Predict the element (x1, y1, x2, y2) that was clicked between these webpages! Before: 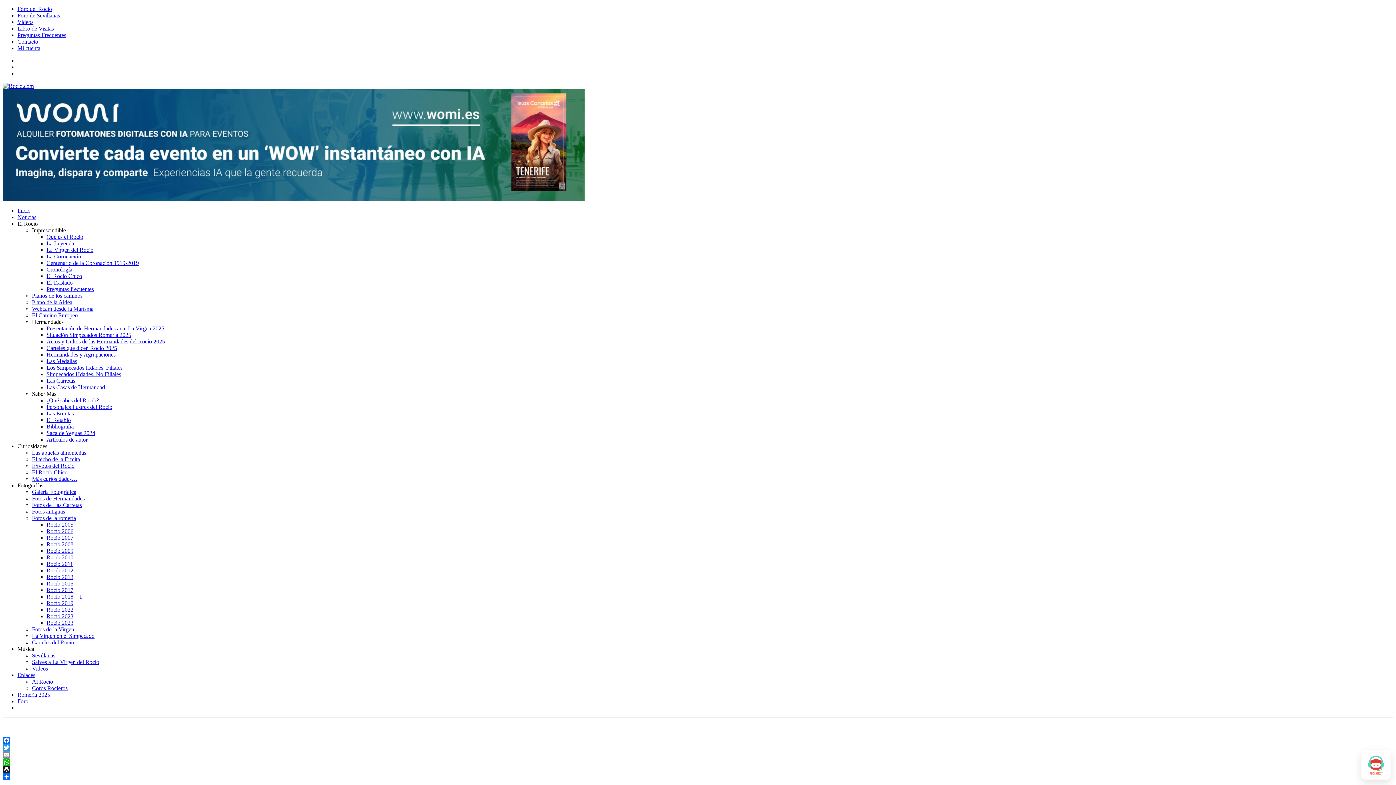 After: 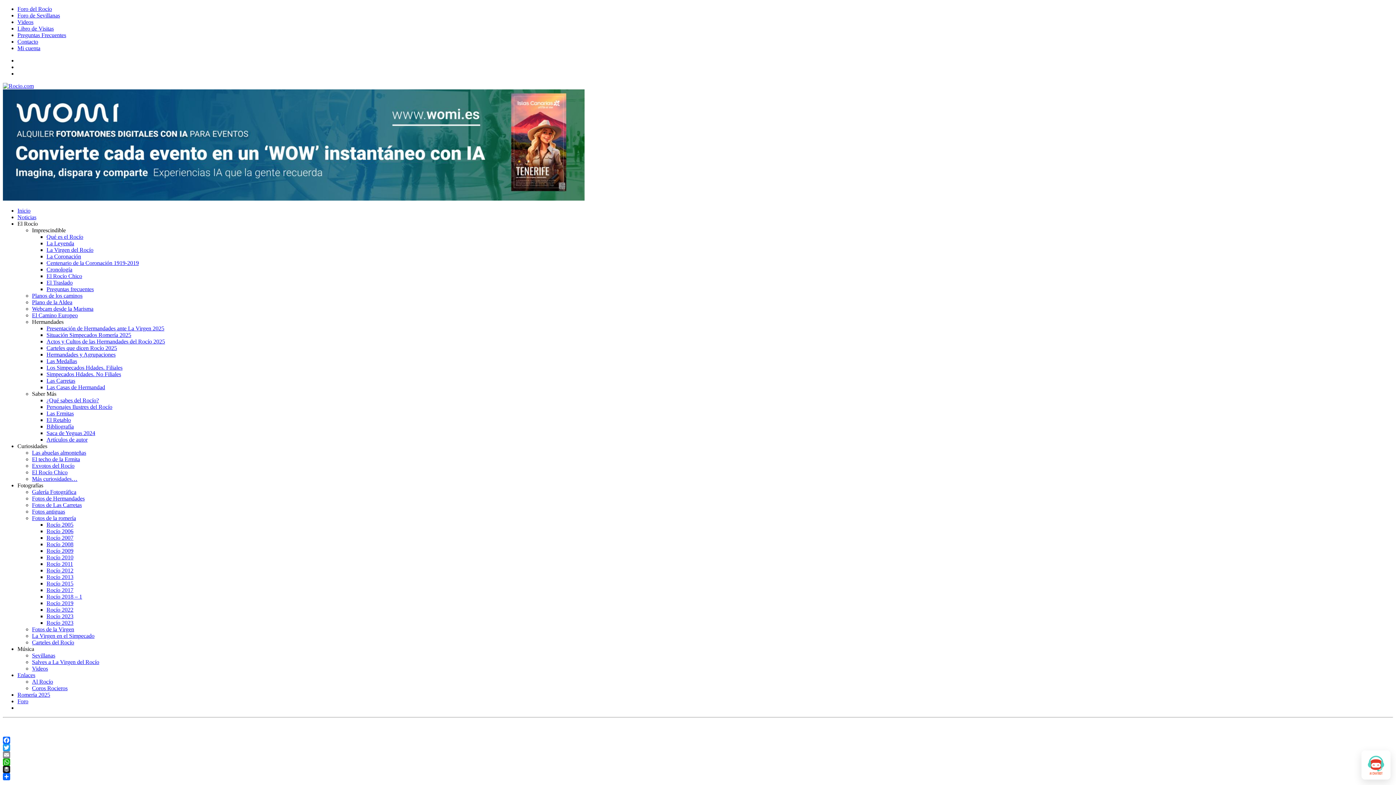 Action: bbox: (2, 751, 1393, 758) label: Email